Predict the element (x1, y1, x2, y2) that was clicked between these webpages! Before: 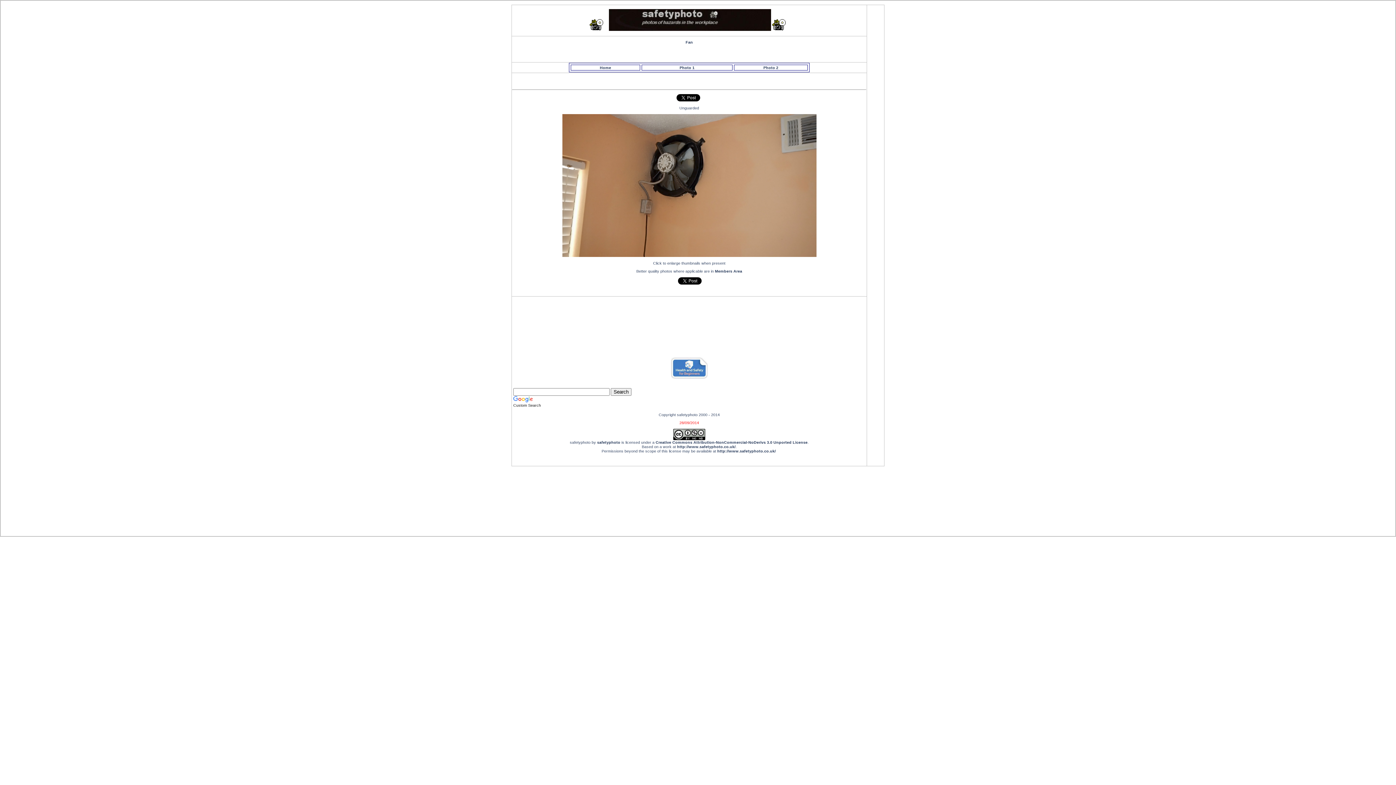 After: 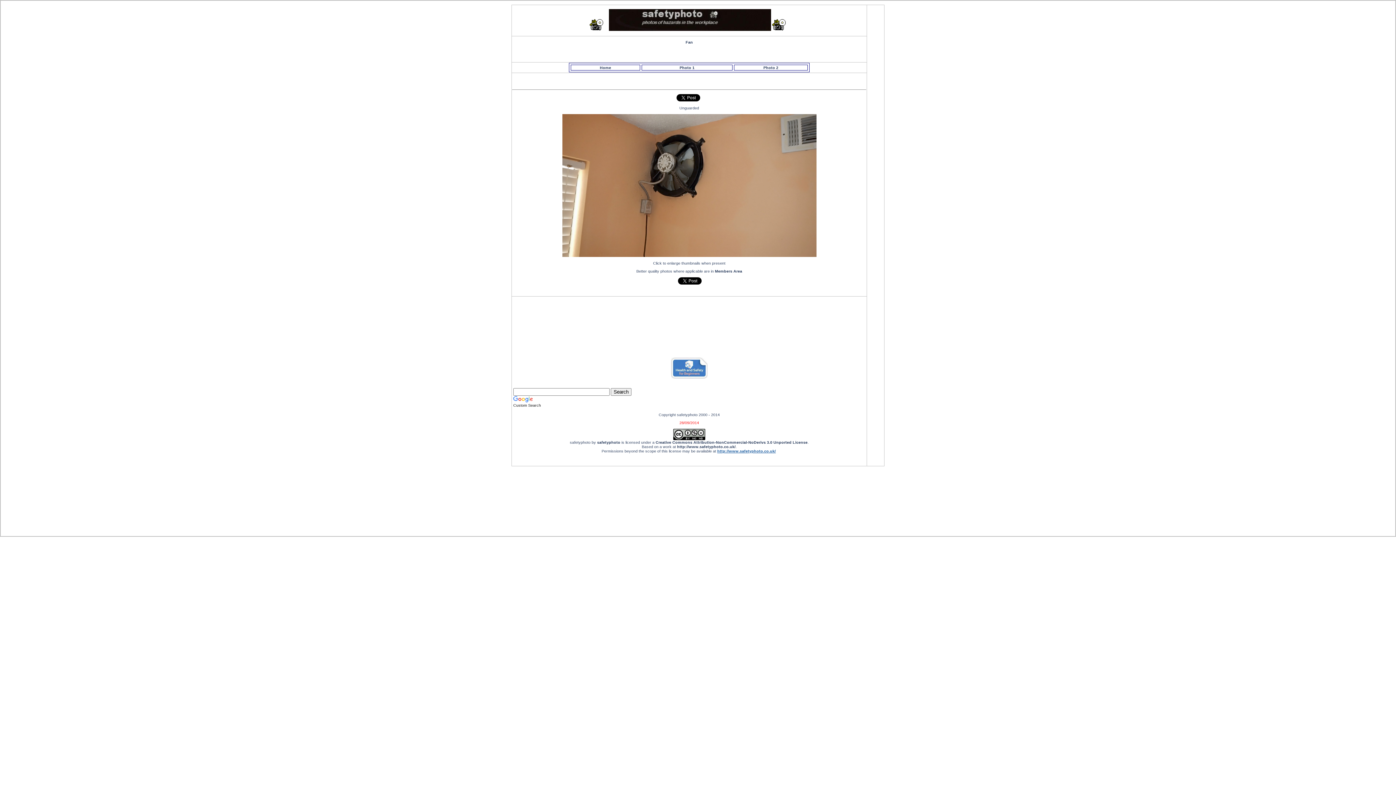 Action: bbox: (717, 449, 776, 453) label: http://www.safetyphoto.co.uk/